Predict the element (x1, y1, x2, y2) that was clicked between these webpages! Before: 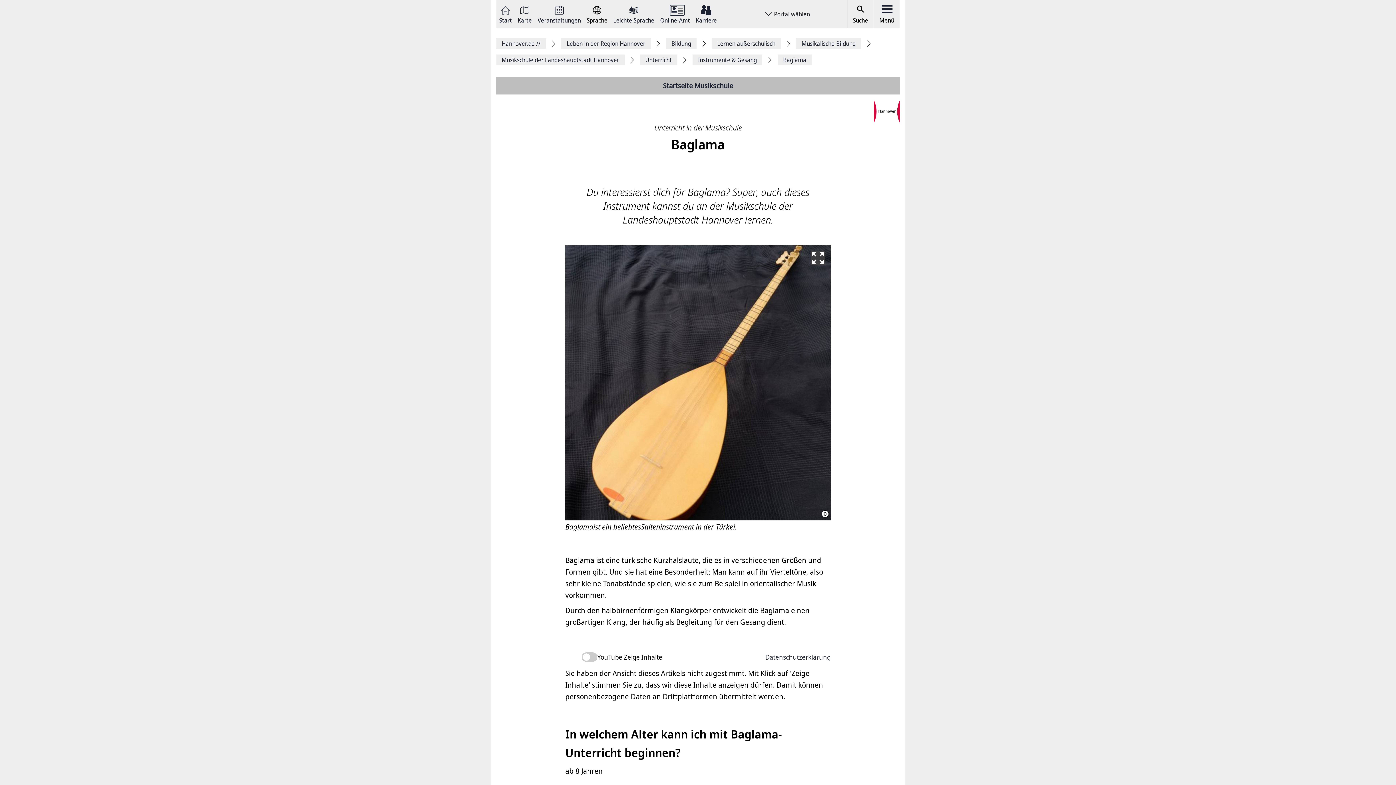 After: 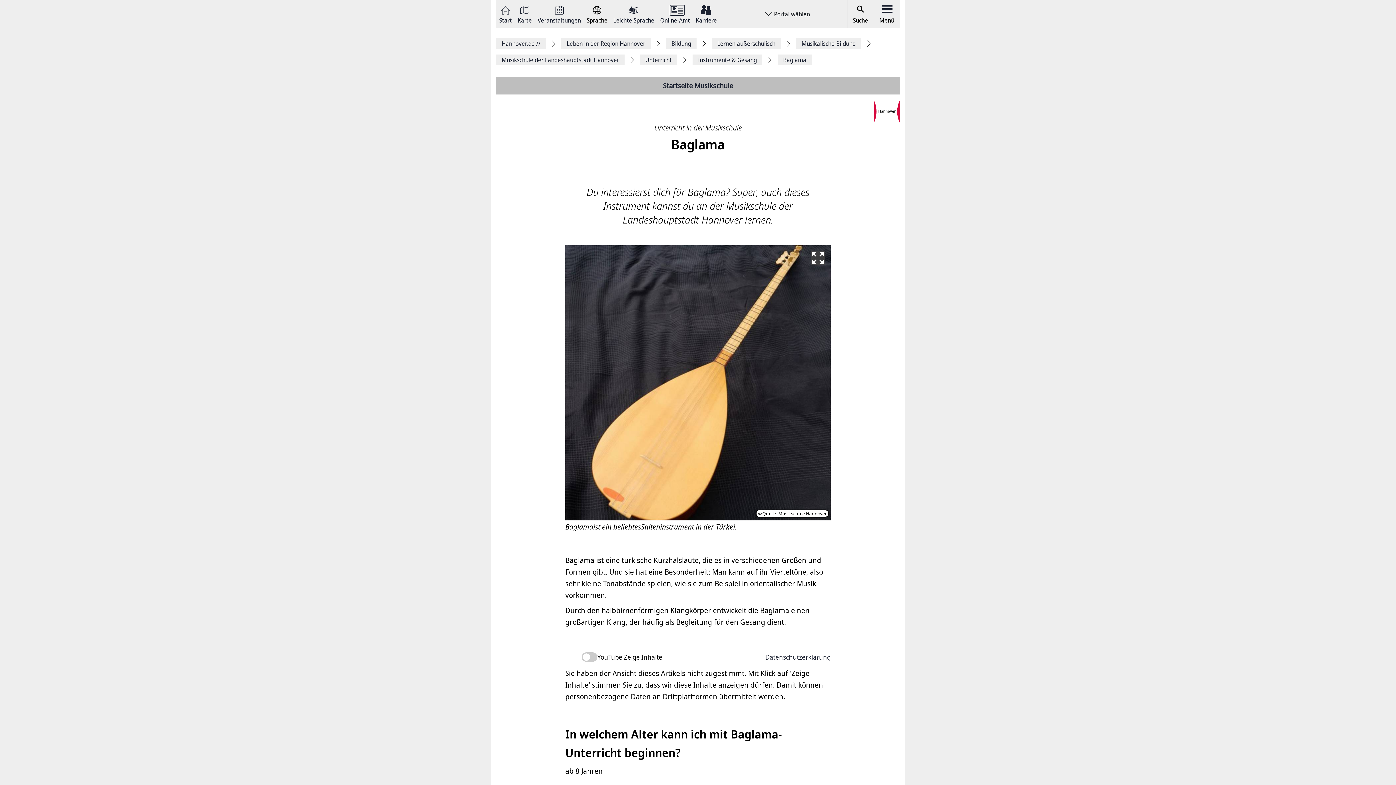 Action: label: ©
Quelle: Musikschule Hannover bbox: (821, 510, 829, 517)